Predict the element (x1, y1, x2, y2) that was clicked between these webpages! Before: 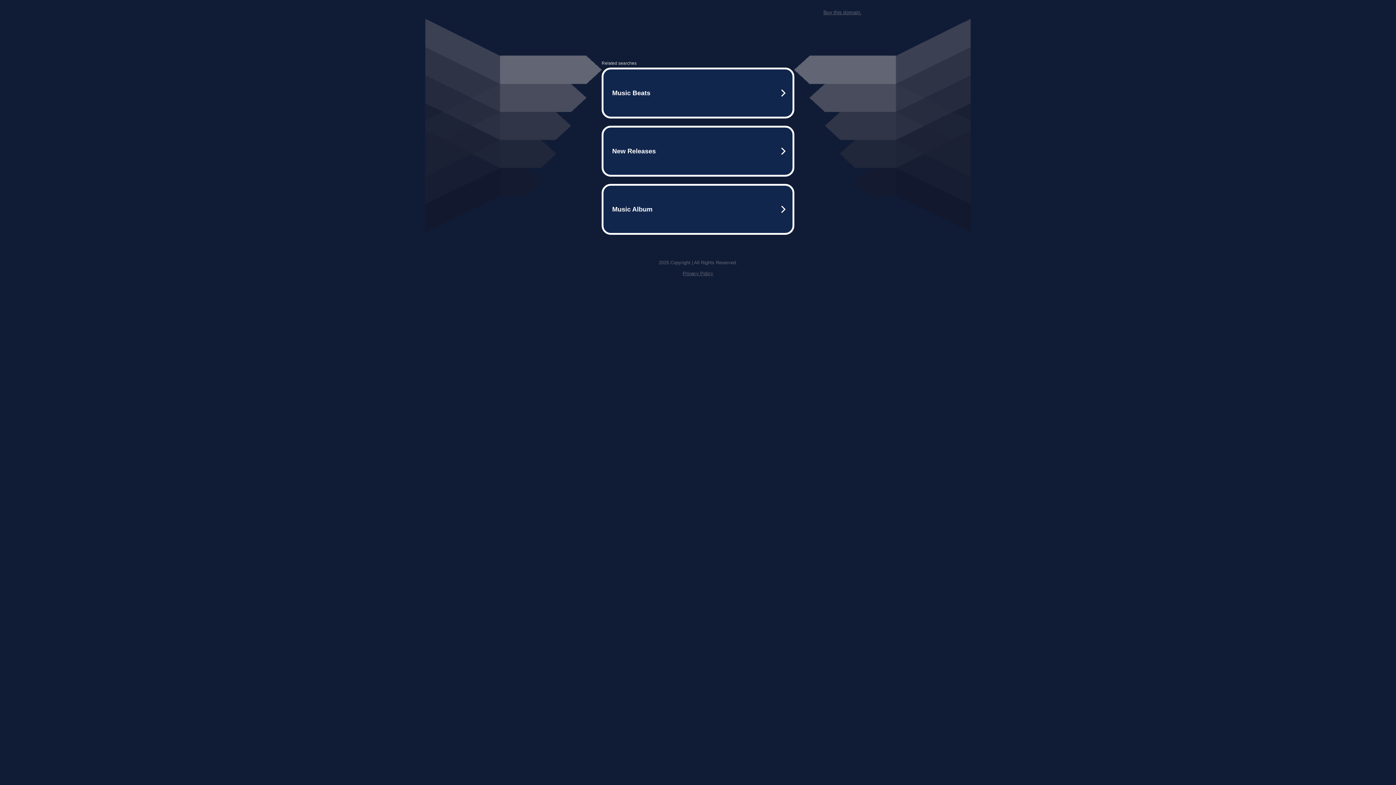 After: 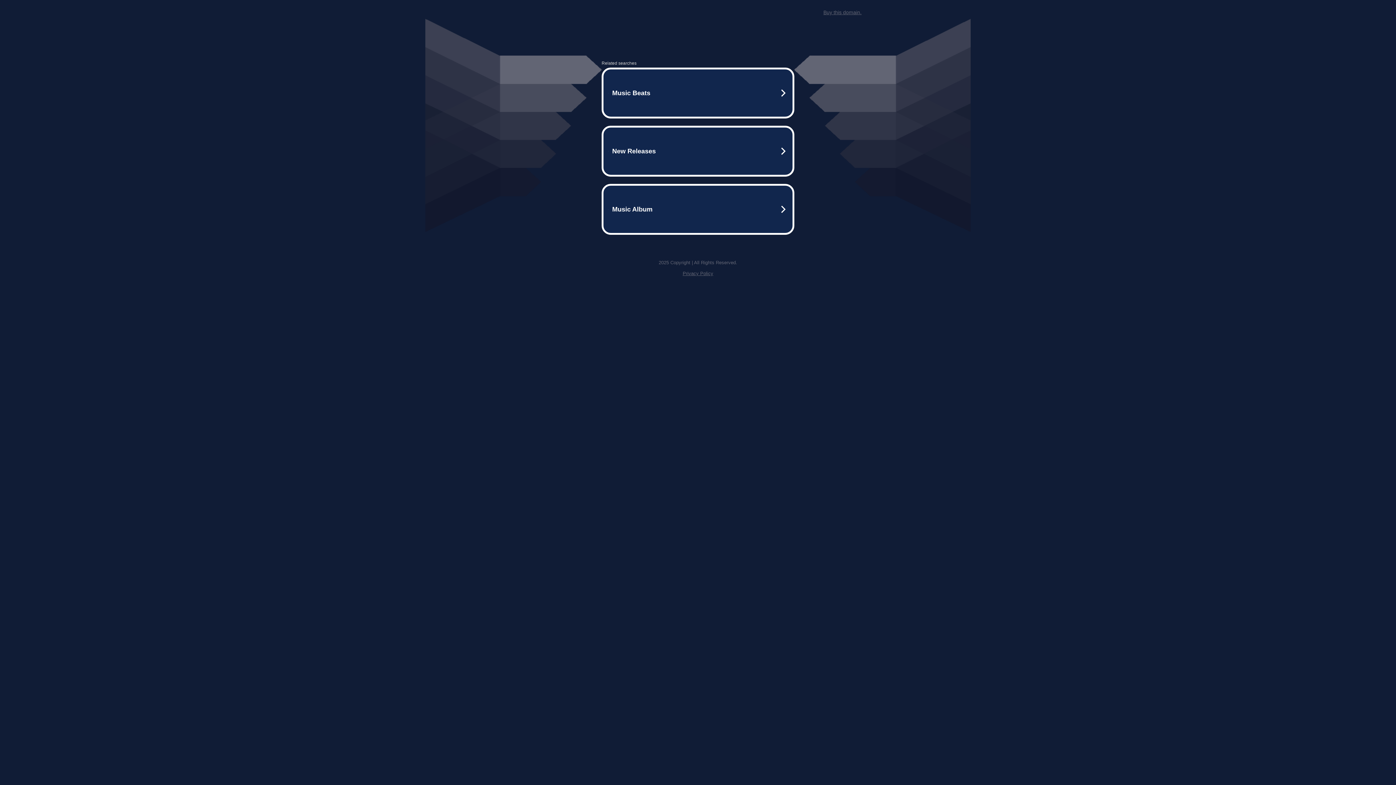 Action: bbox: (823, 9, 861, 15) label: Buy this domain.